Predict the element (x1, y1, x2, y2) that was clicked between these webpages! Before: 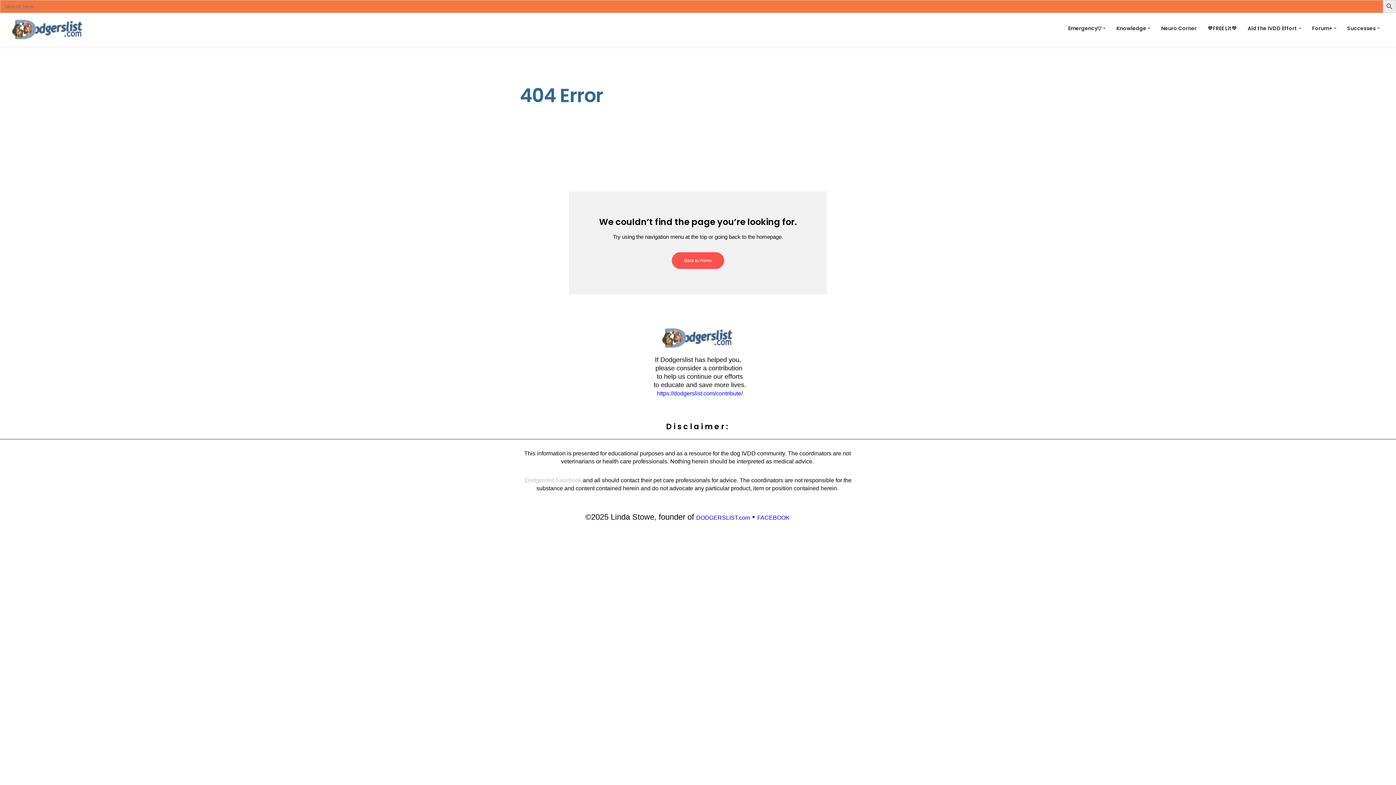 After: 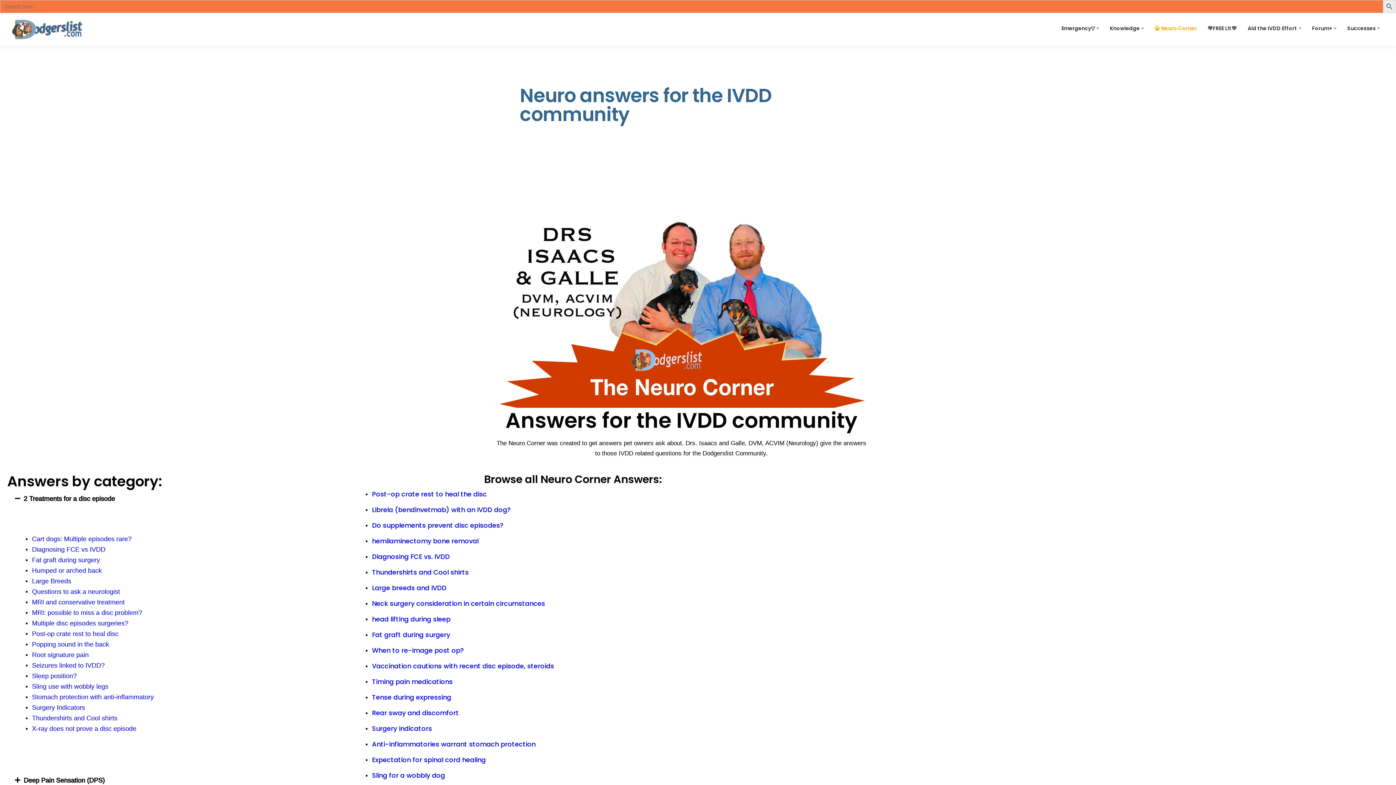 Action: bbox: (1161, 13, 1197, 46) label: Neuro Corner